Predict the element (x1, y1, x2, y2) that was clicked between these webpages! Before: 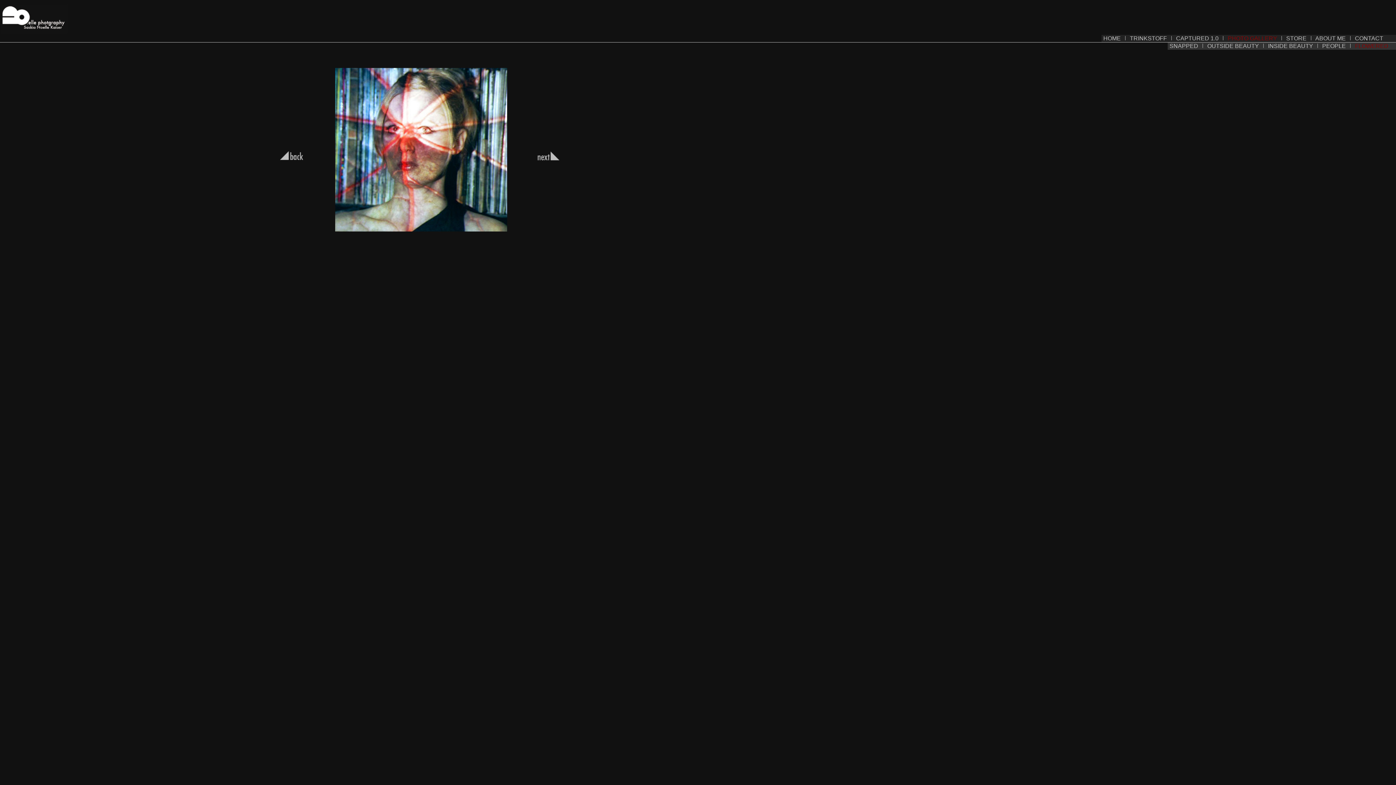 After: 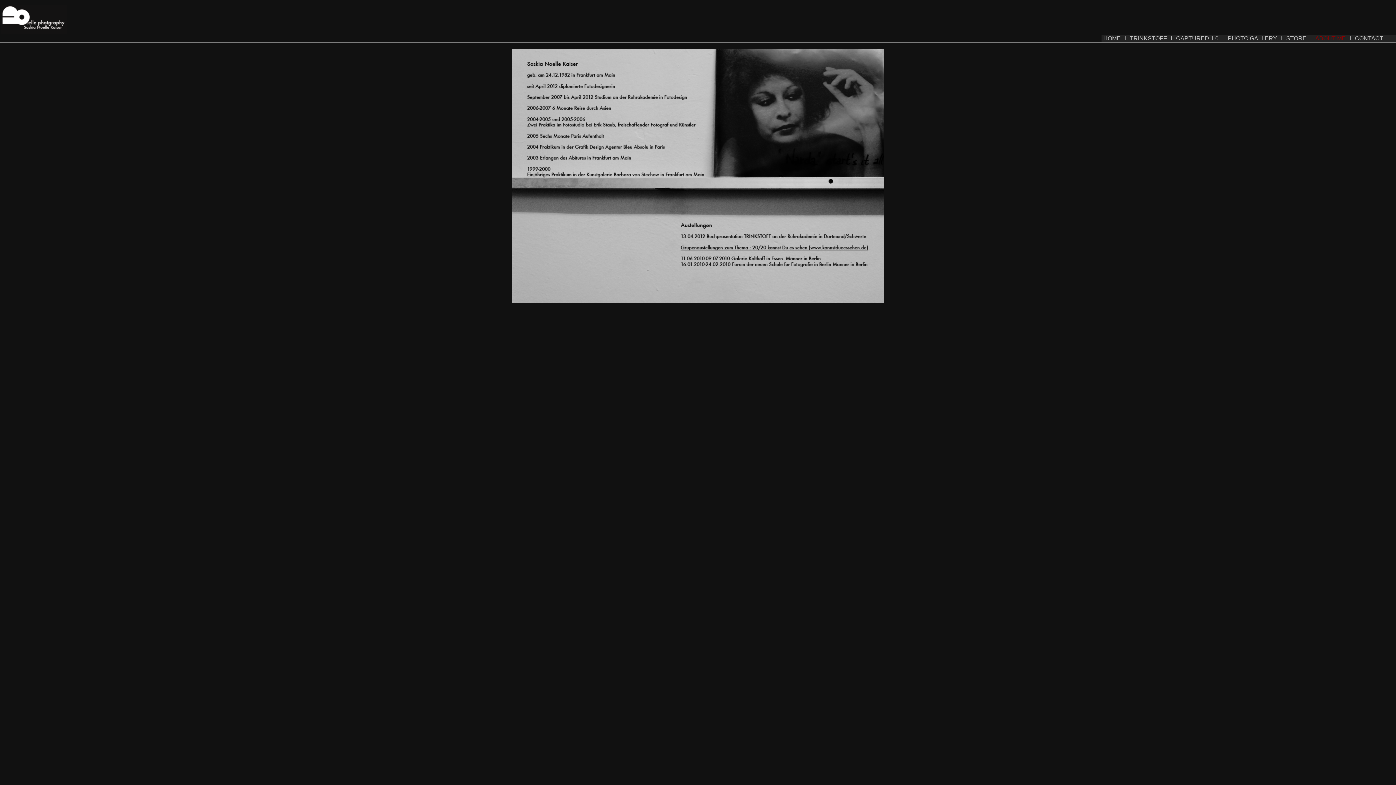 Action: bbox: (1315, 35, 1346, 41) label: ABOUT ME